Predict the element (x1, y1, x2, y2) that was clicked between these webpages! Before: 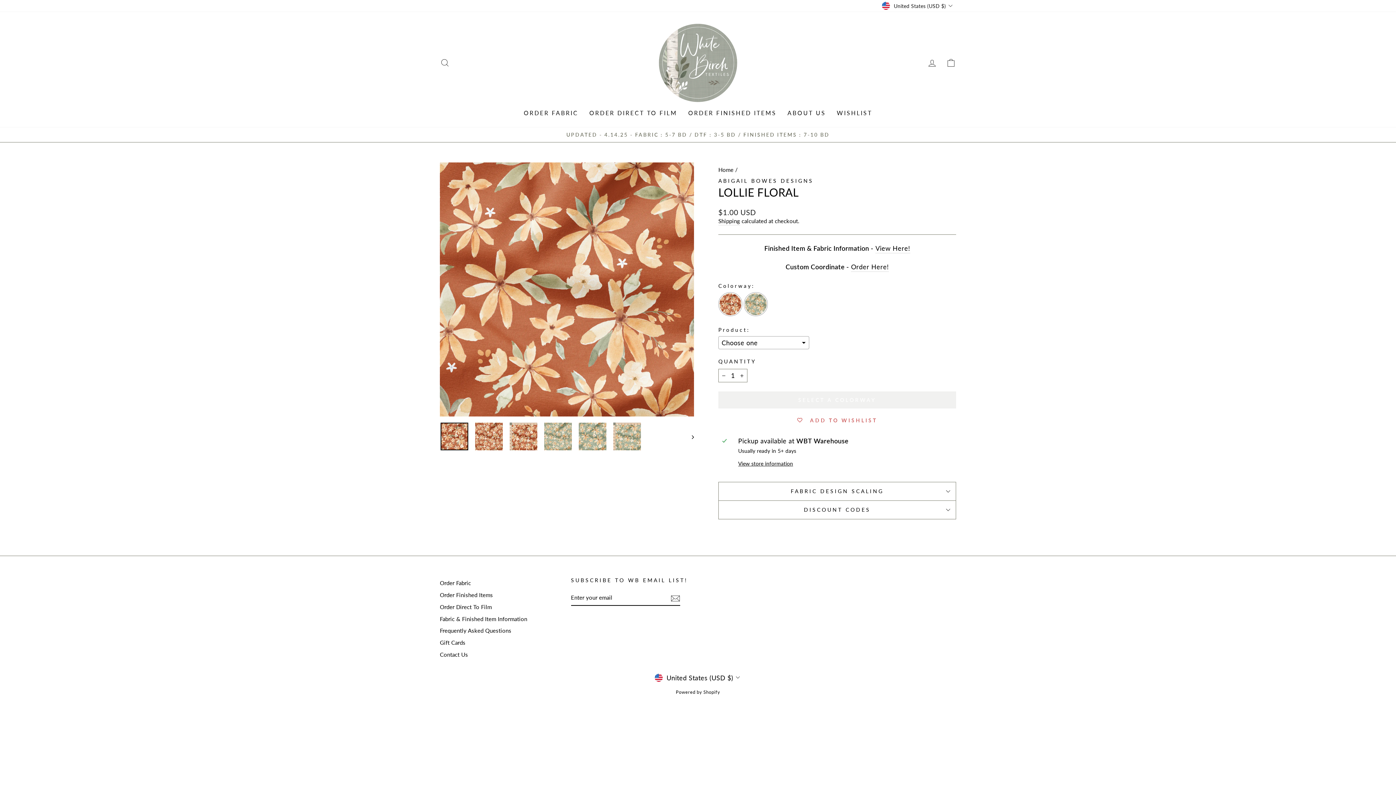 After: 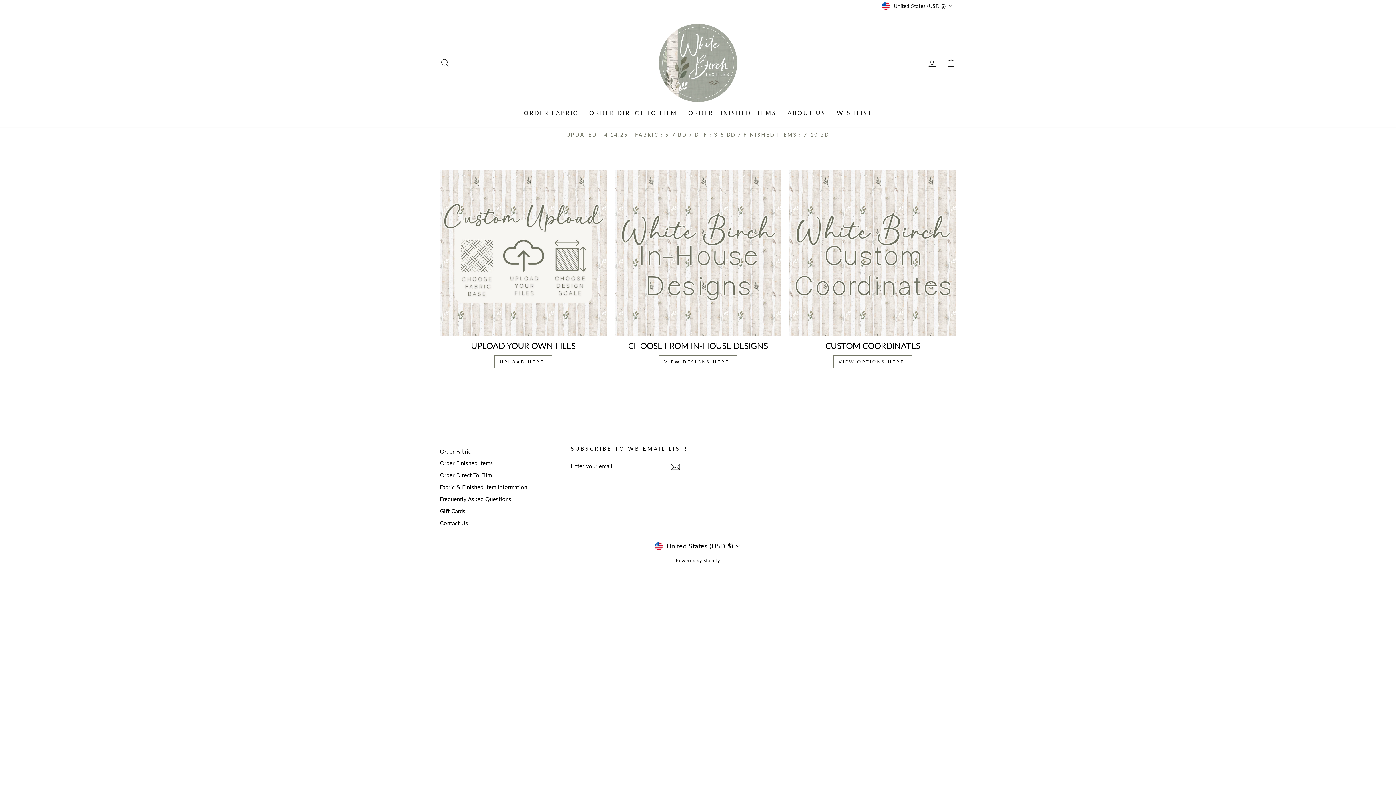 Action: label: Order Fabric bbox: (440, 578, 471, 588)